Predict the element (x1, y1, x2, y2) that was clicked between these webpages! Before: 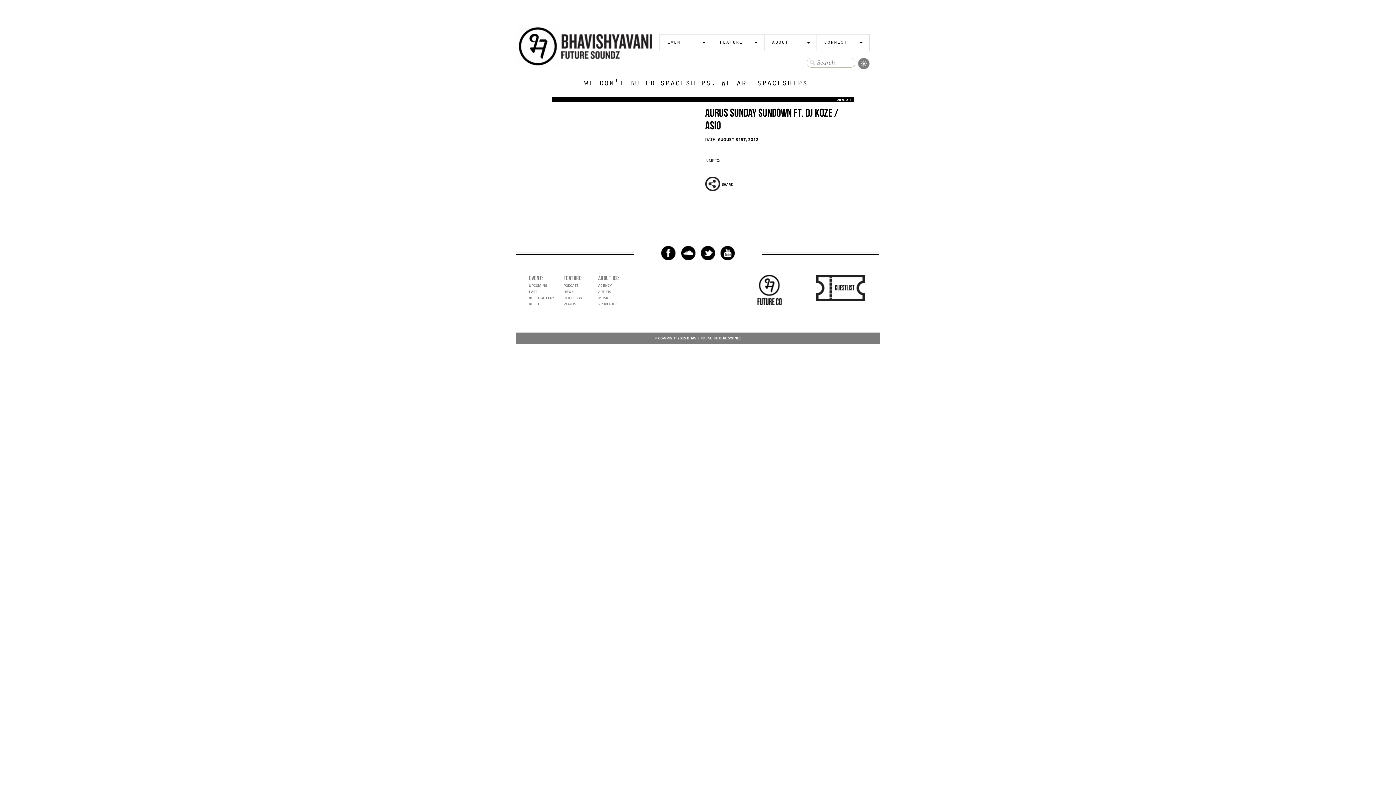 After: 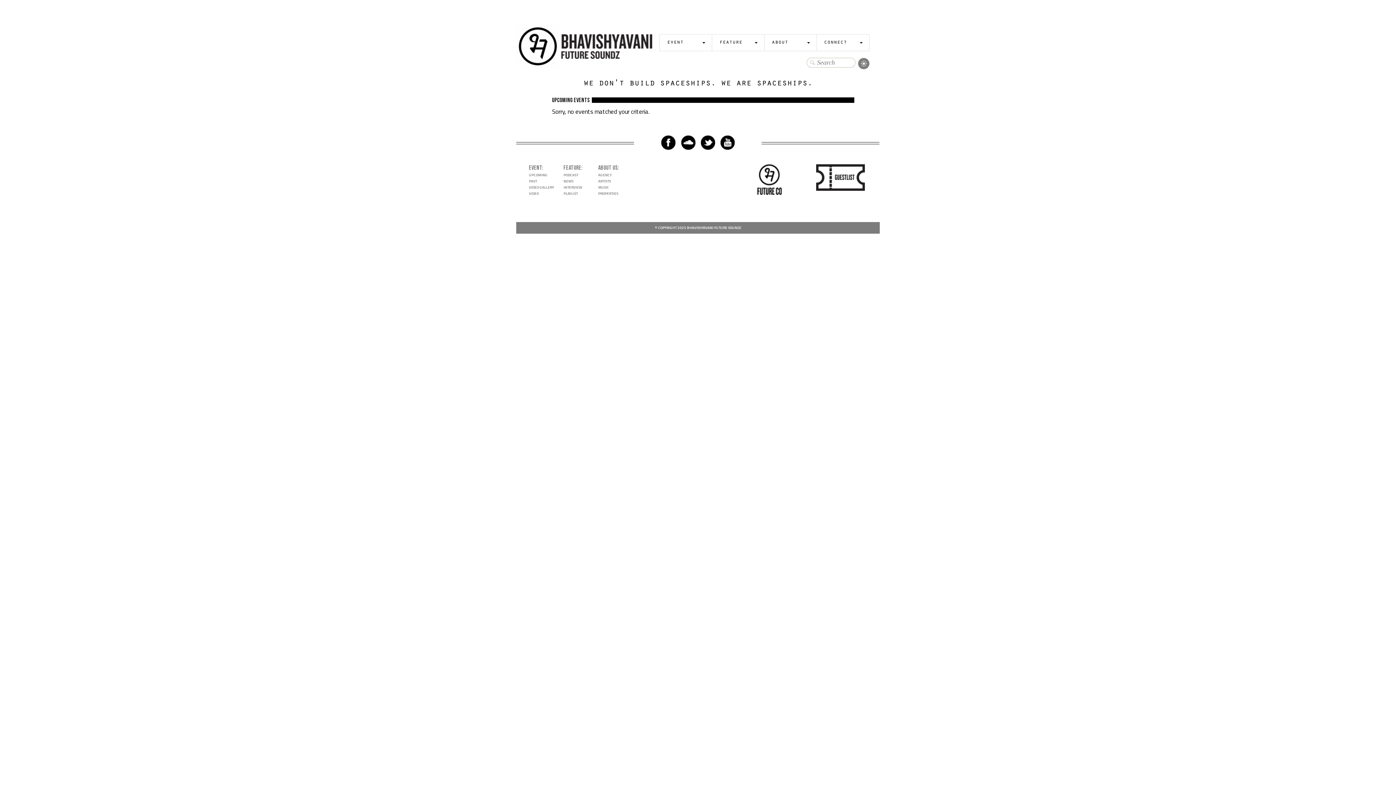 Action: bbox: (529, 282, 547, 288) label: UPCOMING